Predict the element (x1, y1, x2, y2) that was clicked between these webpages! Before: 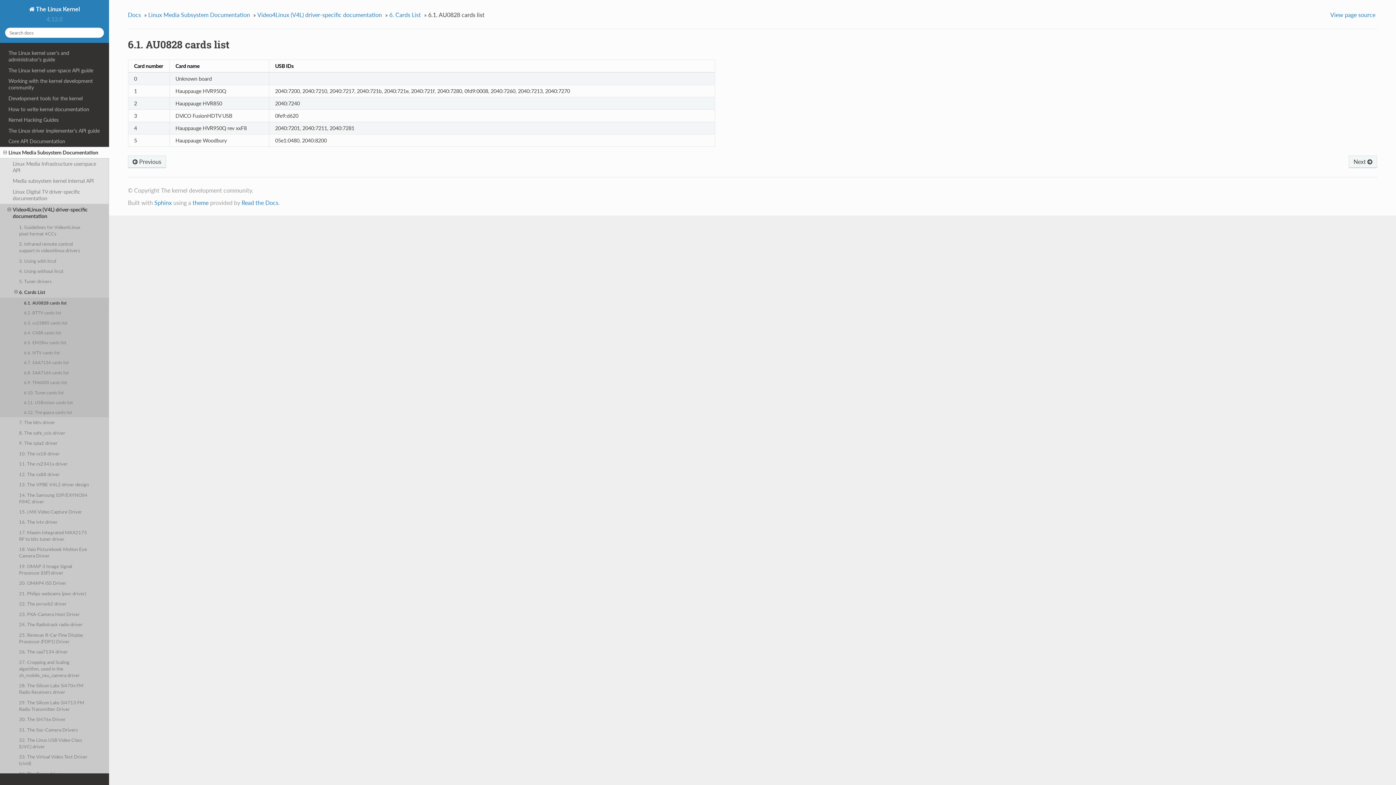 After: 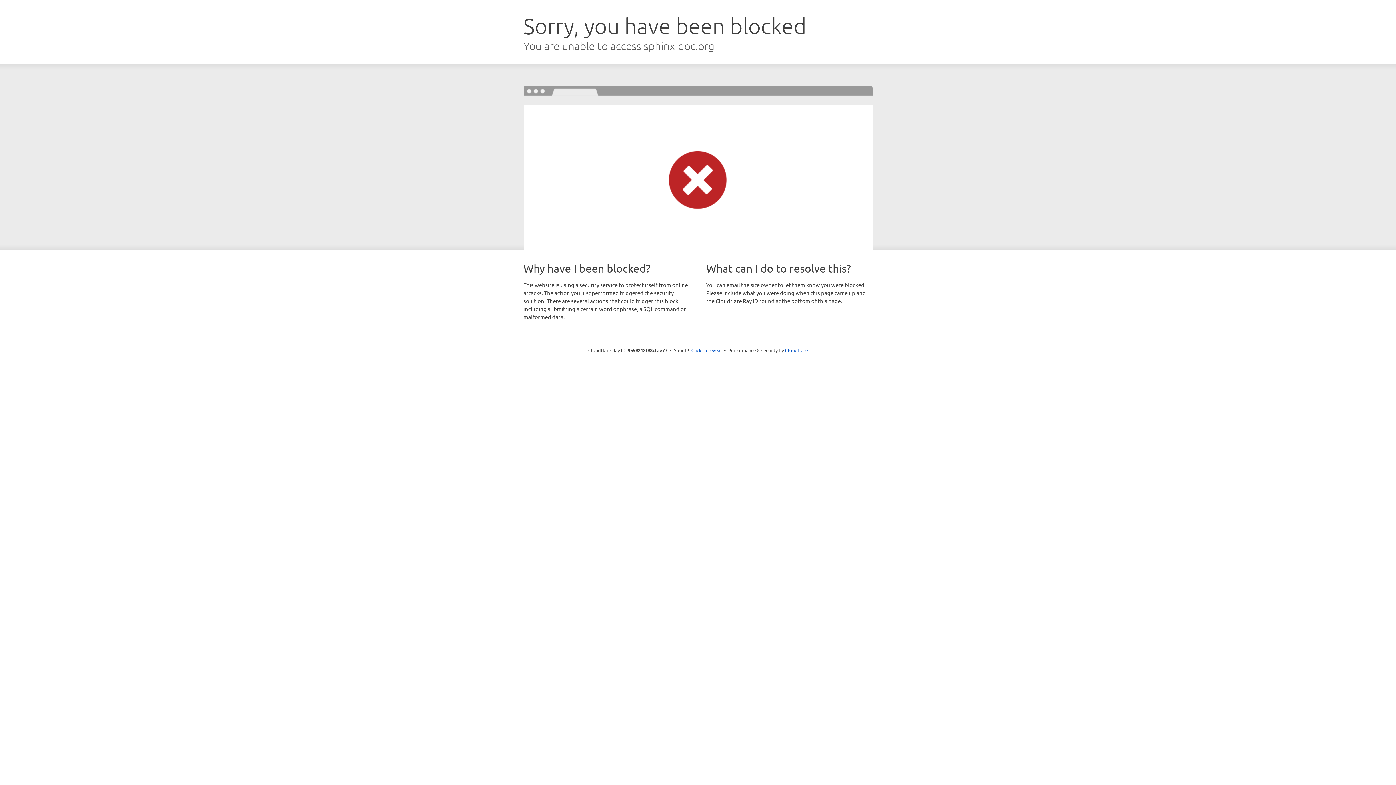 Action: bbox: (154, 199, 171, 206) label: Sphinx